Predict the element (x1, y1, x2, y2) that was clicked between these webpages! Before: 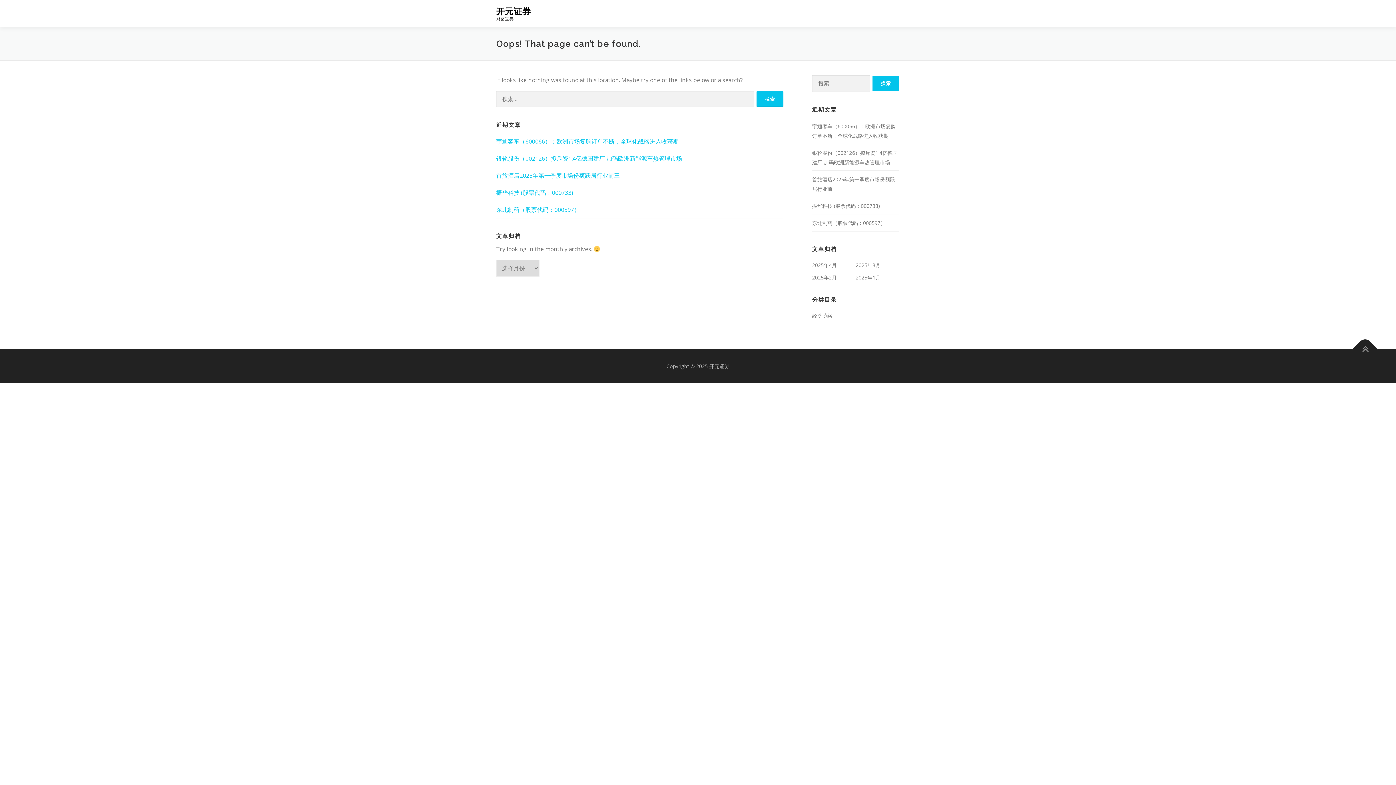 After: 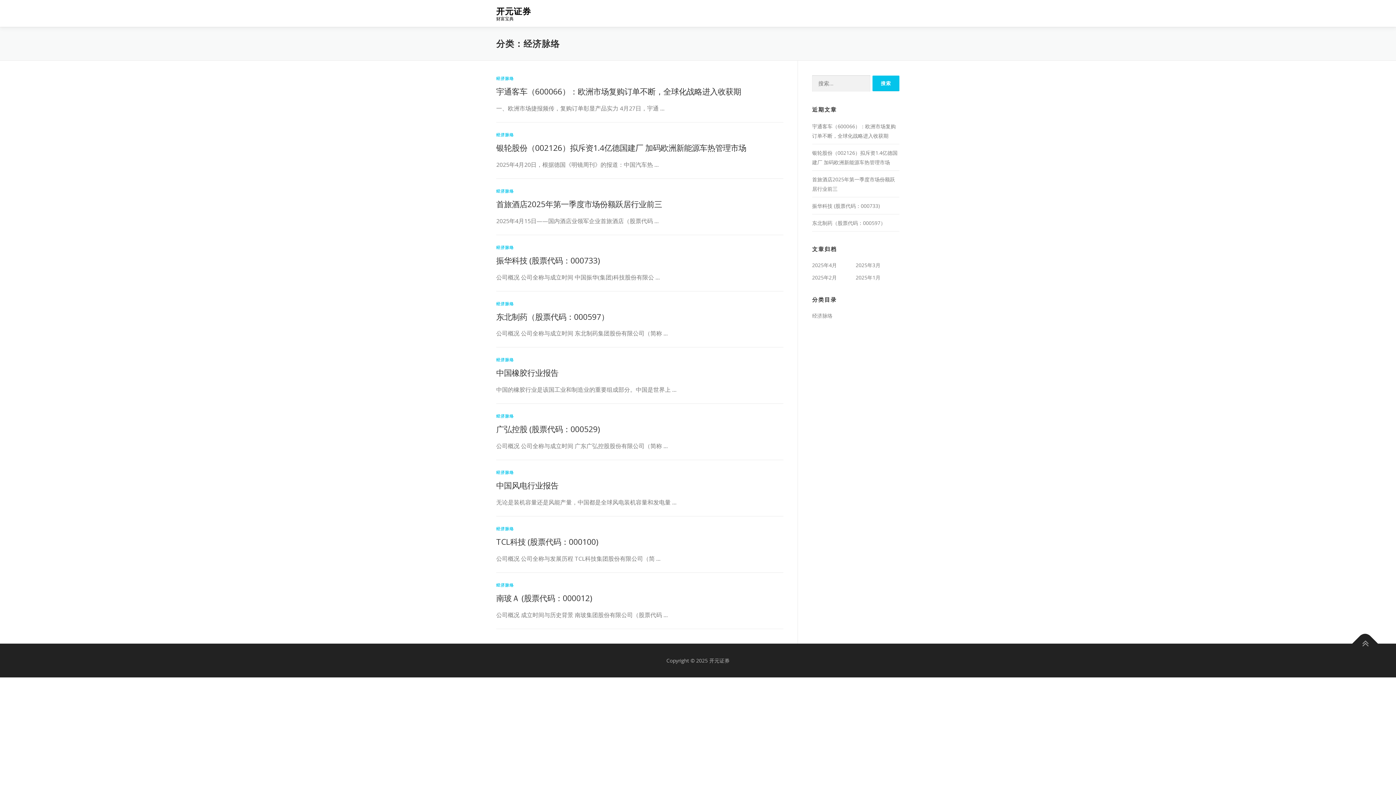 Action: label: 经济脉络 bbox: (812, 312, 832, 319)